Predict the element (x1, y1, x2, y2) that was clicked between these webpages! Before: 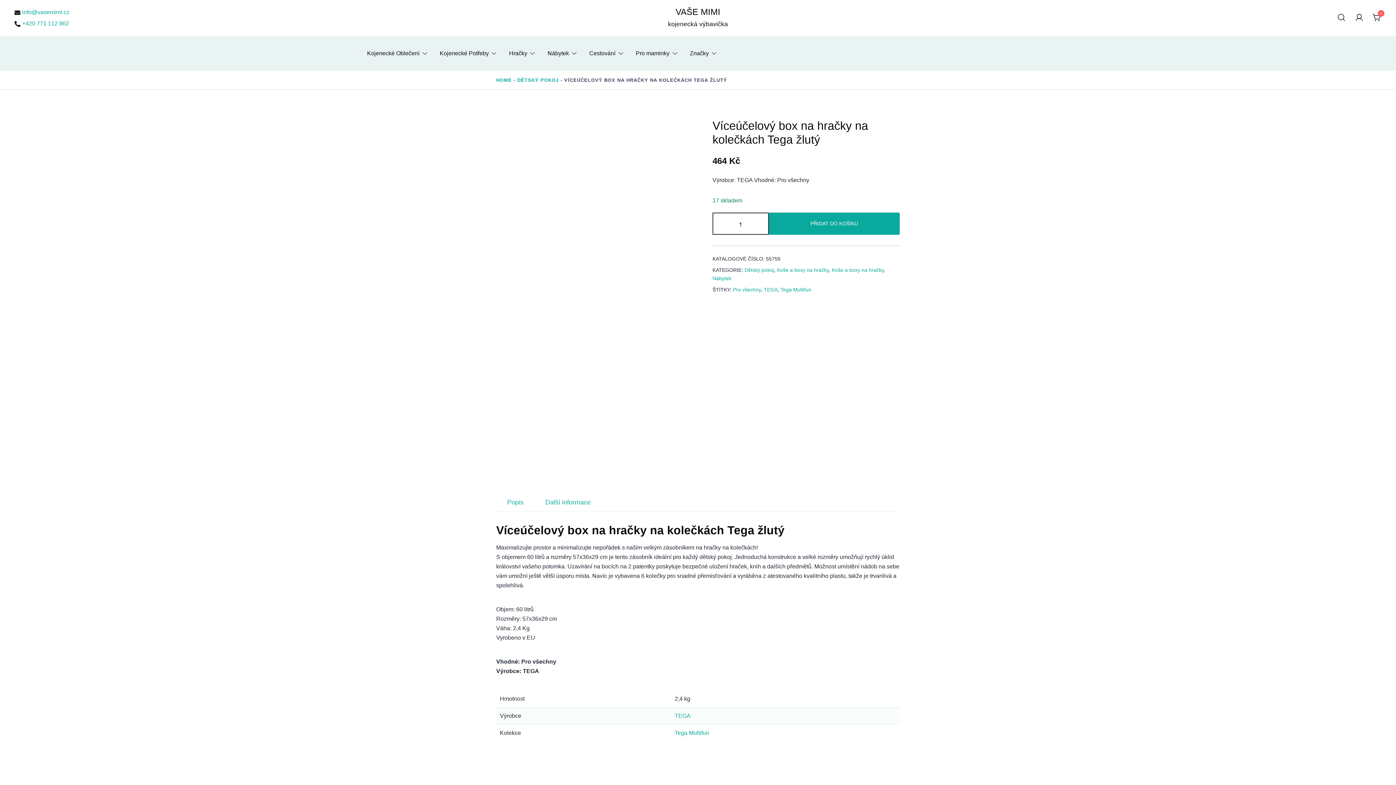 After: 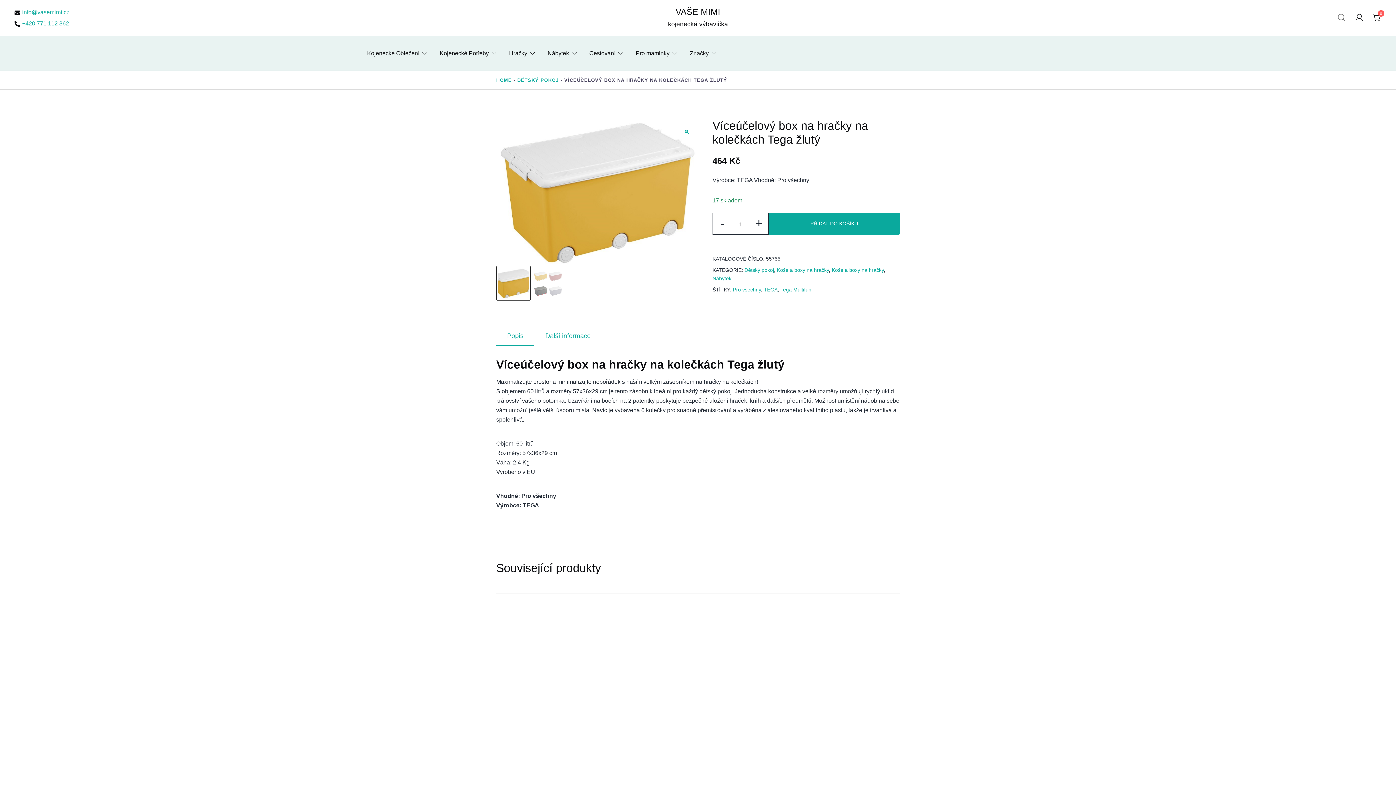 Action: bbox: (1337, 13, 1346, 22)